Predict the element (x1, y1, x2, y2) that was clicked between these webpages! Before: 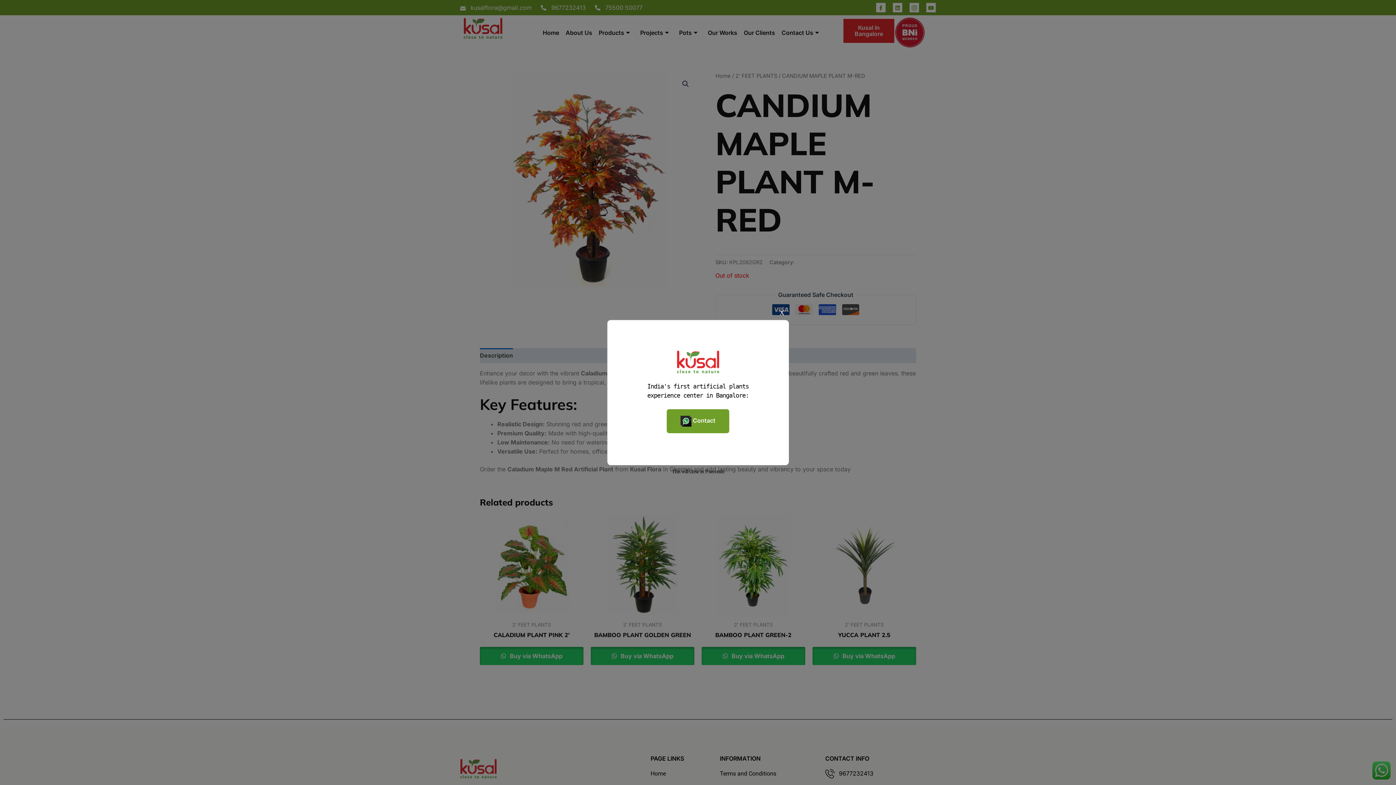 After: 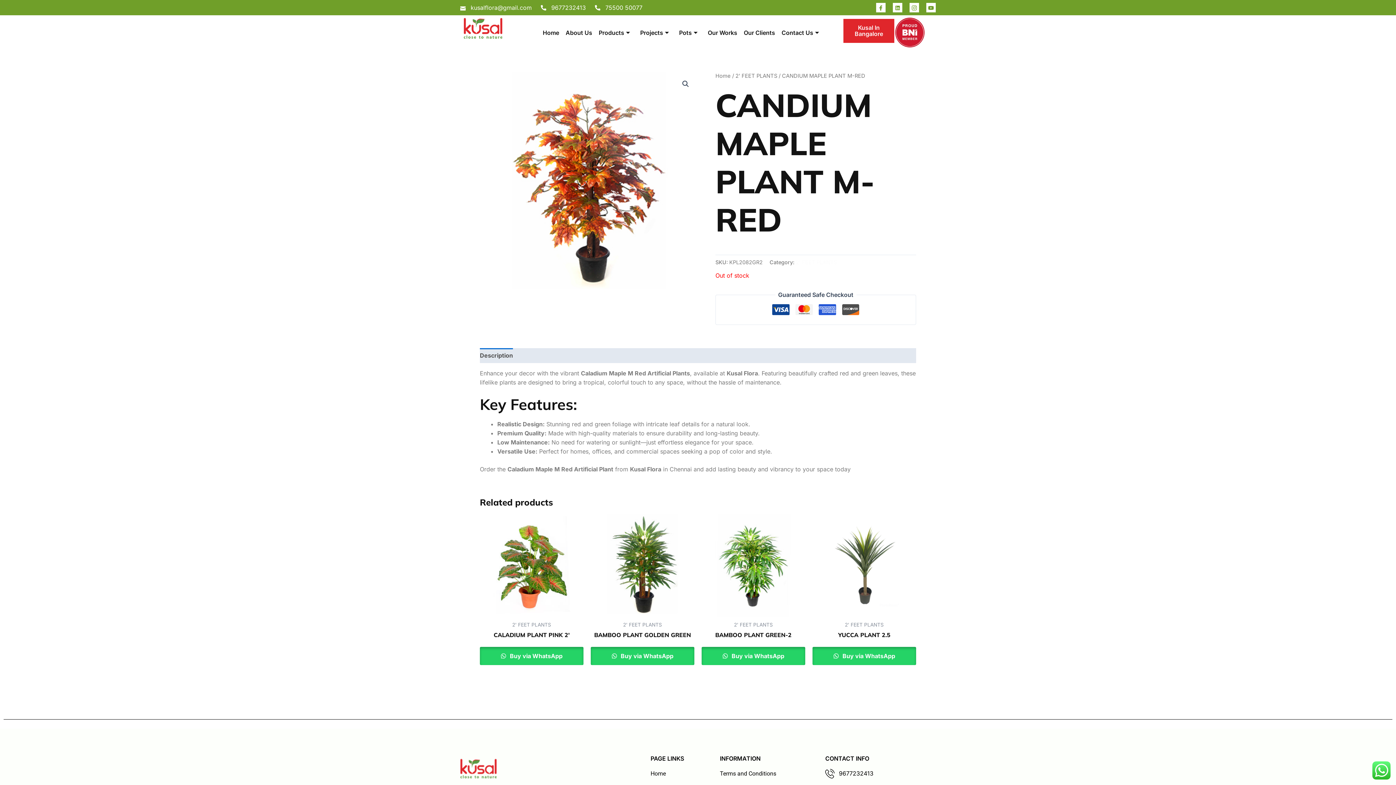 Action: label:  Contact bbox: (666, 409, 729, 433)